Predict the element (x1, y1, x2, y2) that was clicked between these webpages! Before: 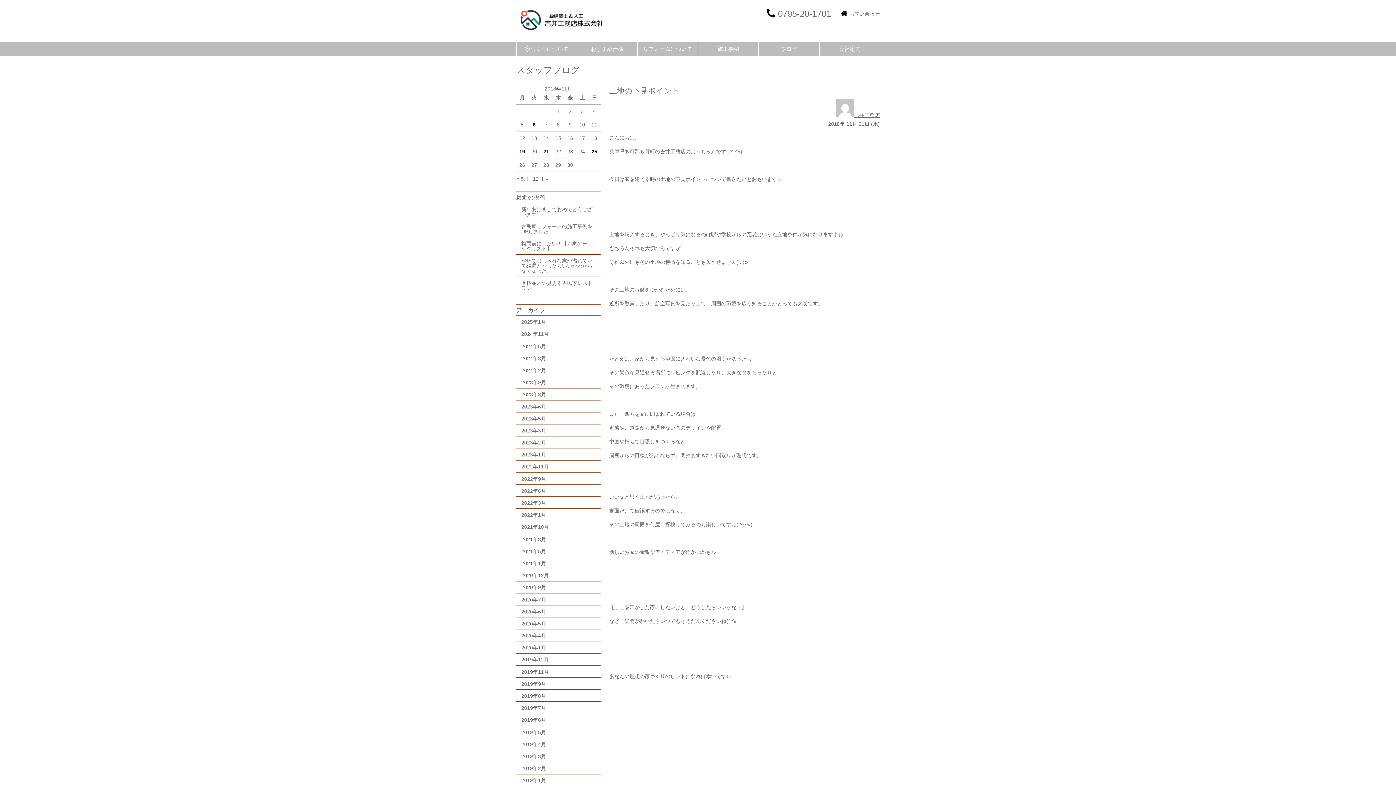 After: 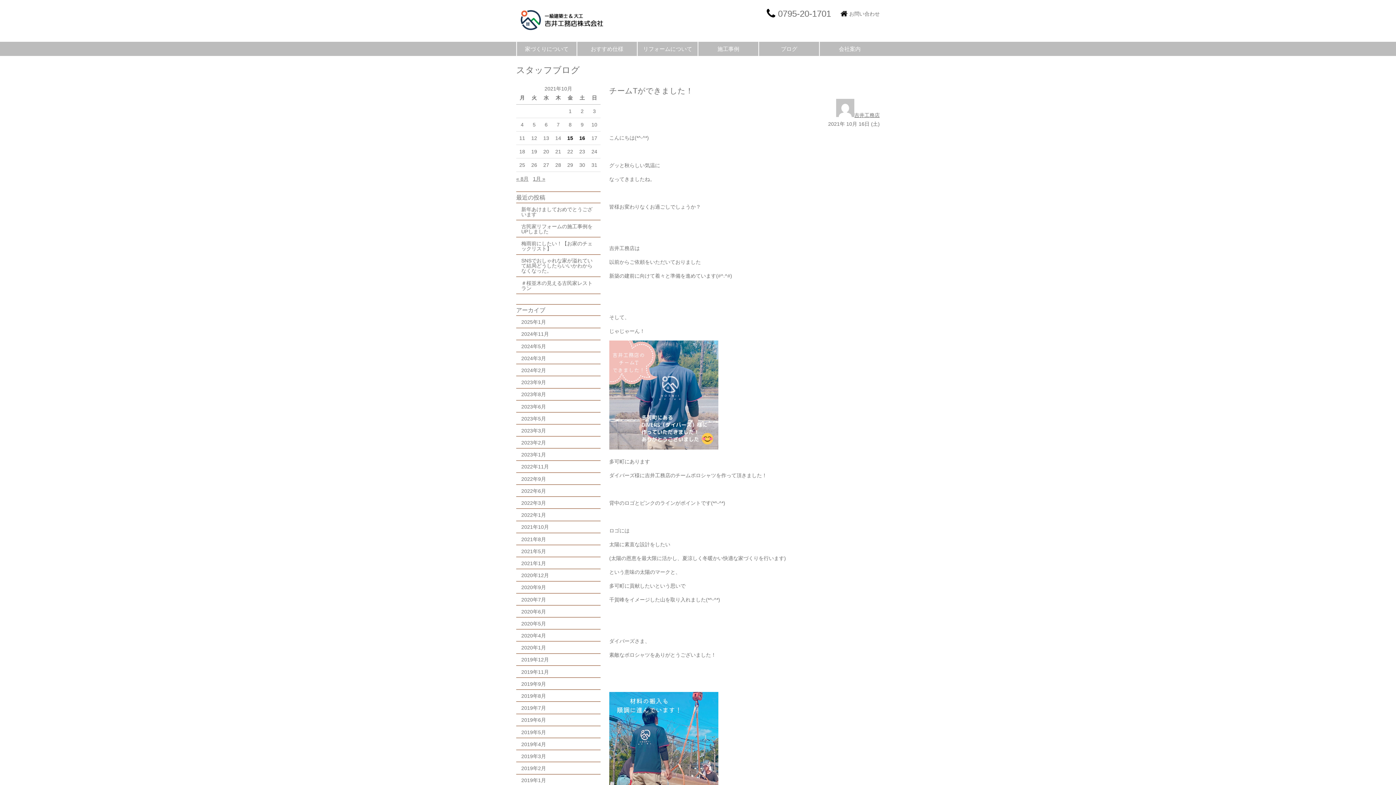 Action: bbox: (521, 524, 549, 530) label: 2021年10月